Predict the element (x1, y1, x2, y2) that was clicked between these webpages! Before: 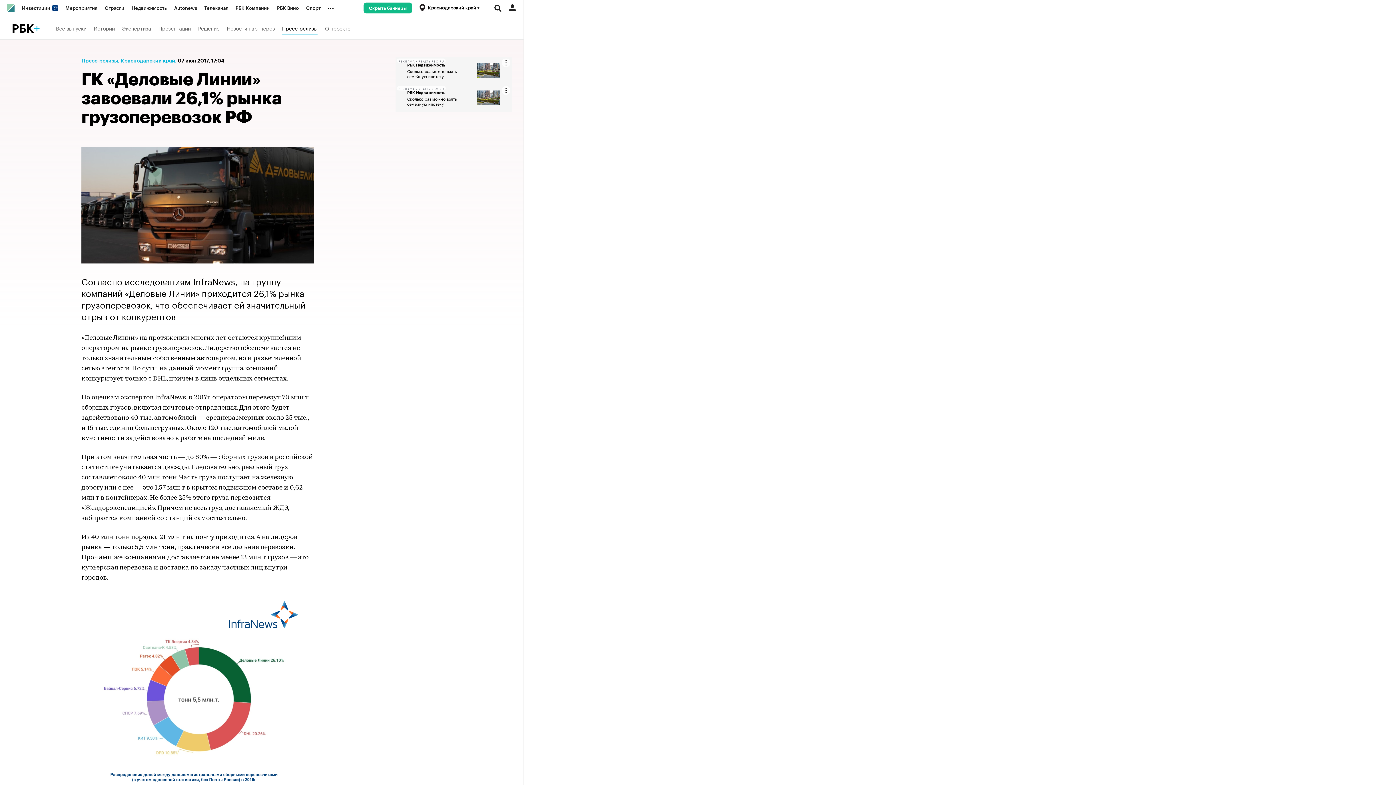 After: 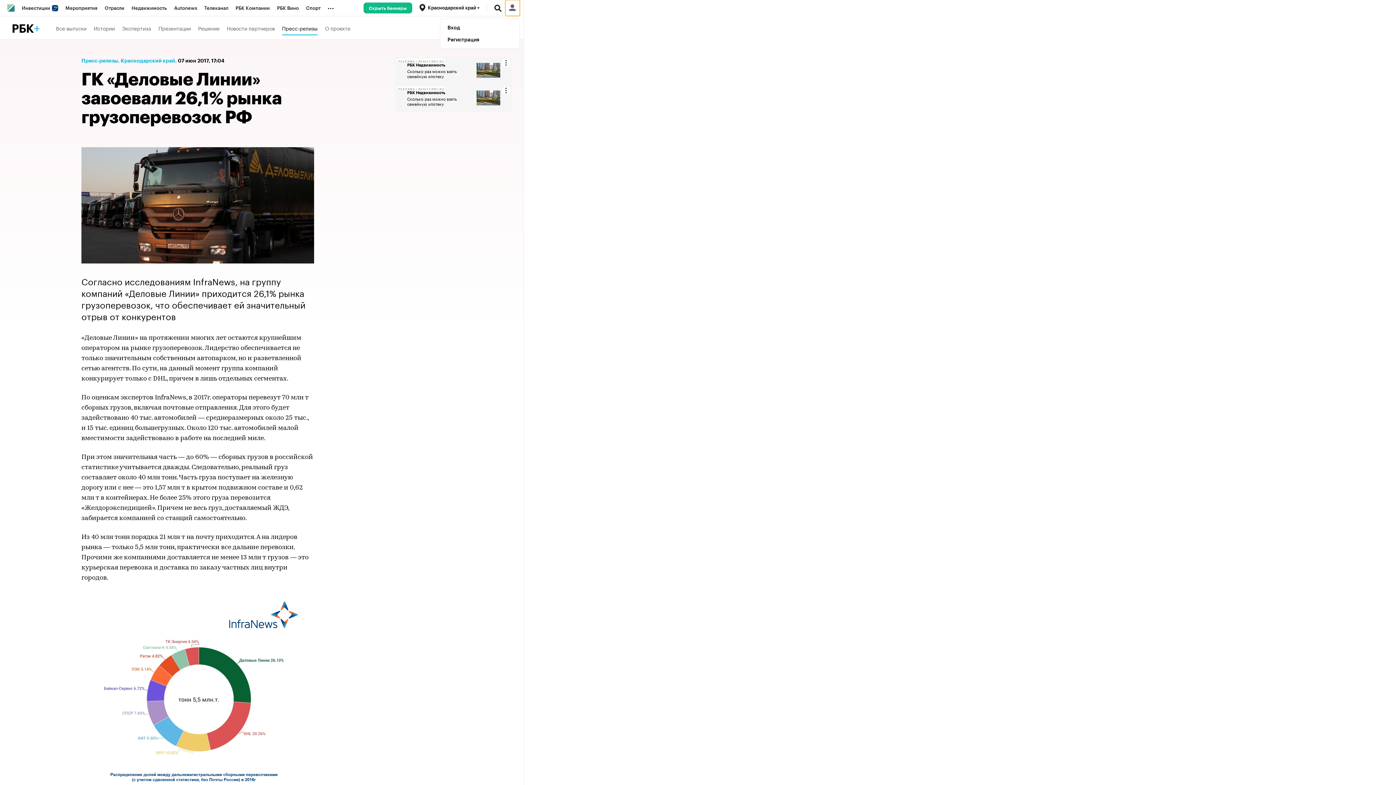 Action: bbox: (505, 0, 520, 16)